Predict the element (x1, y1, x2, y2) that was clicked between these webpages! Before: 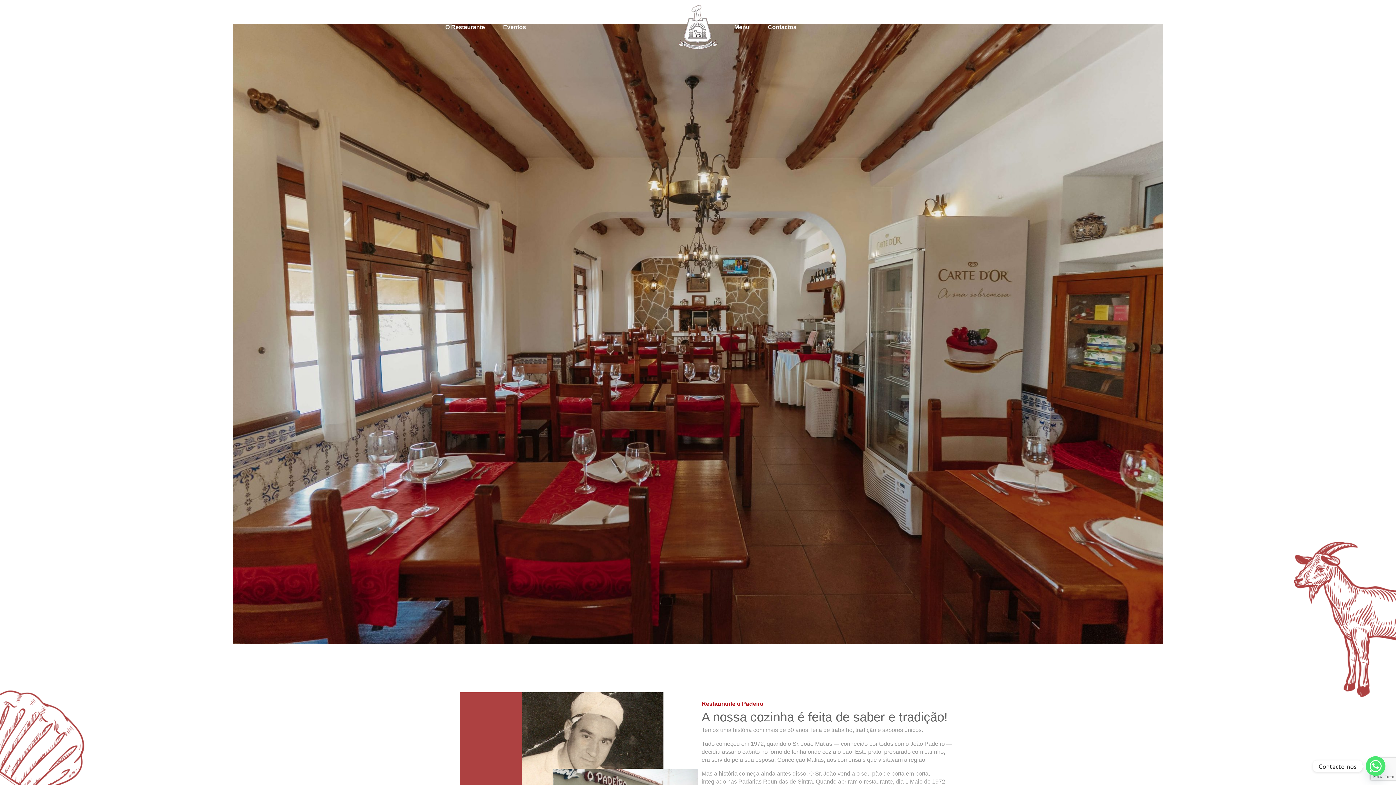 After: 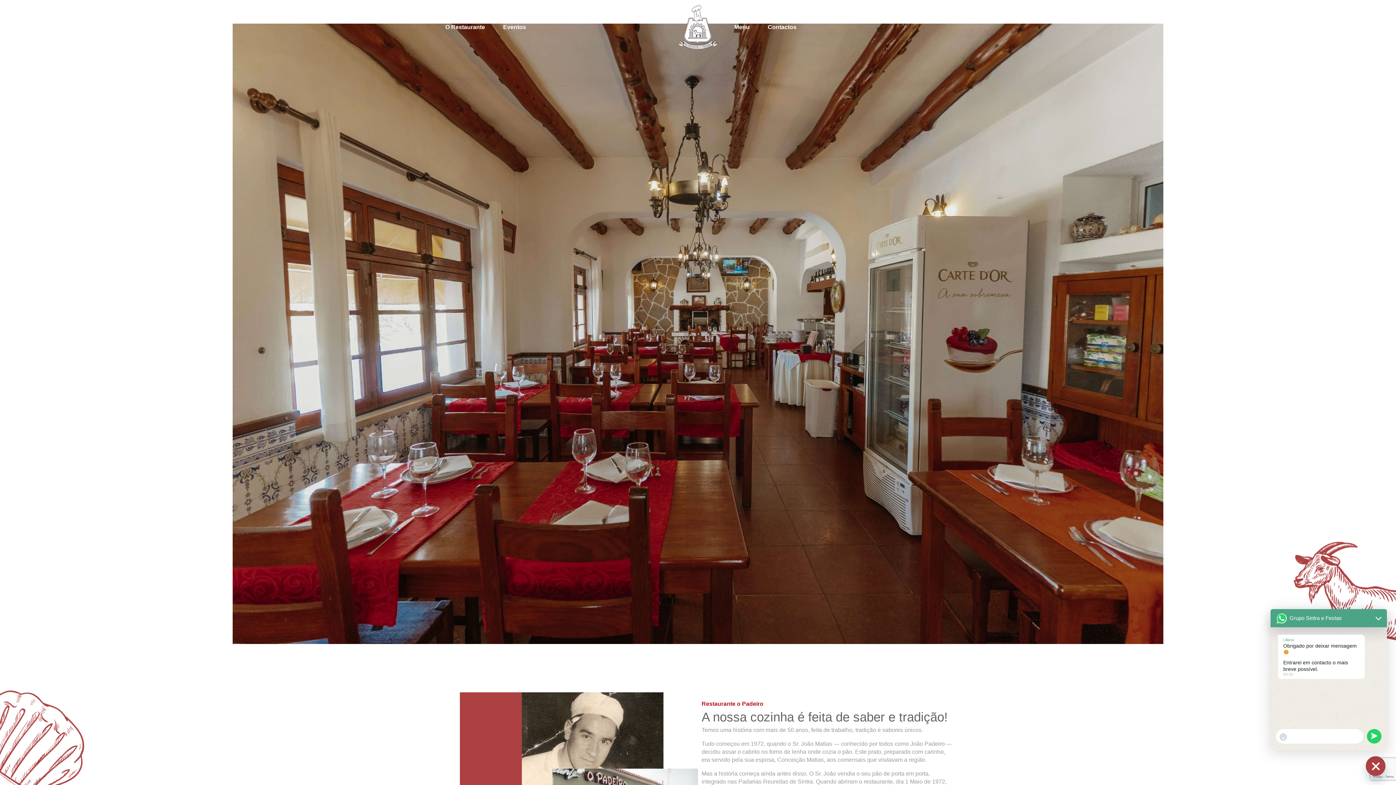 Action: label: Whatsapp bbox: (1366, 756, 1385, 776)